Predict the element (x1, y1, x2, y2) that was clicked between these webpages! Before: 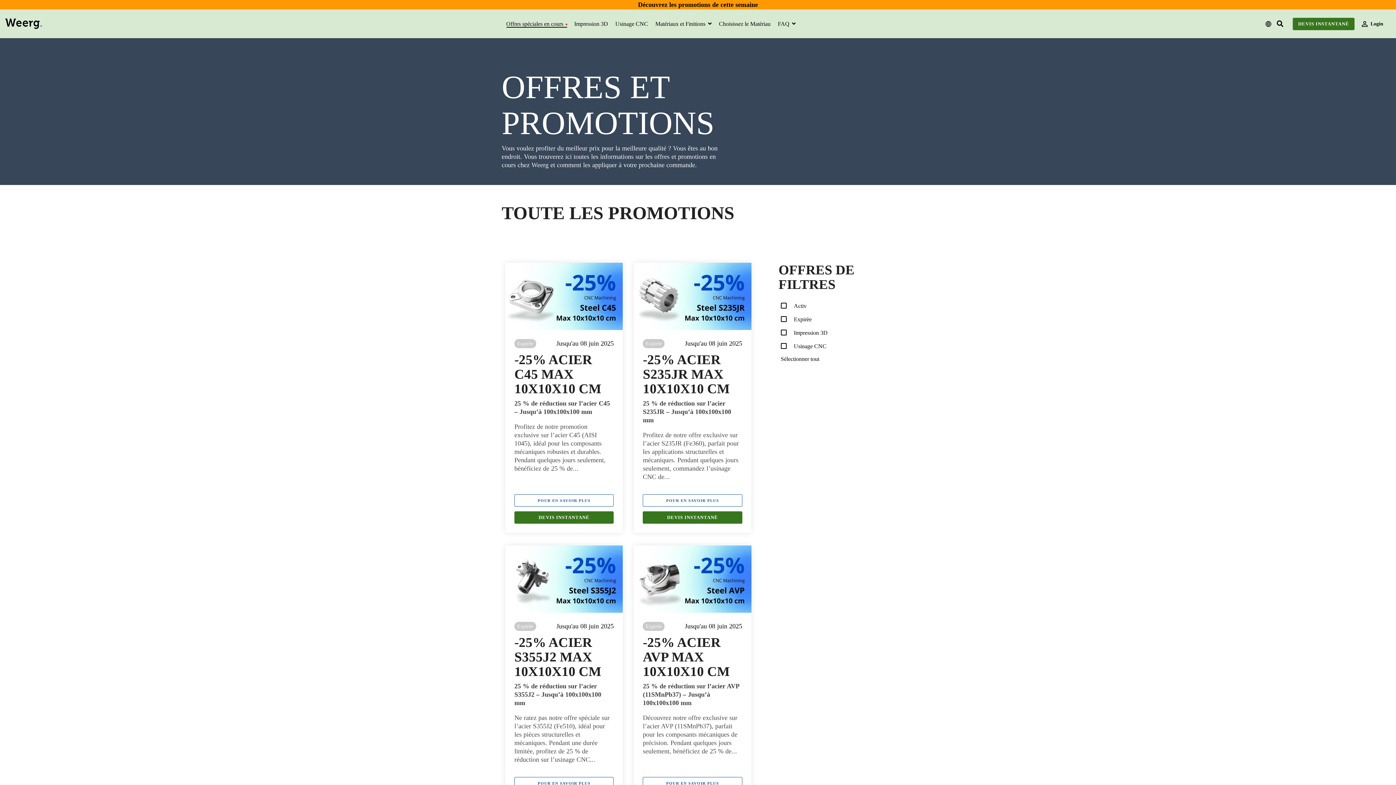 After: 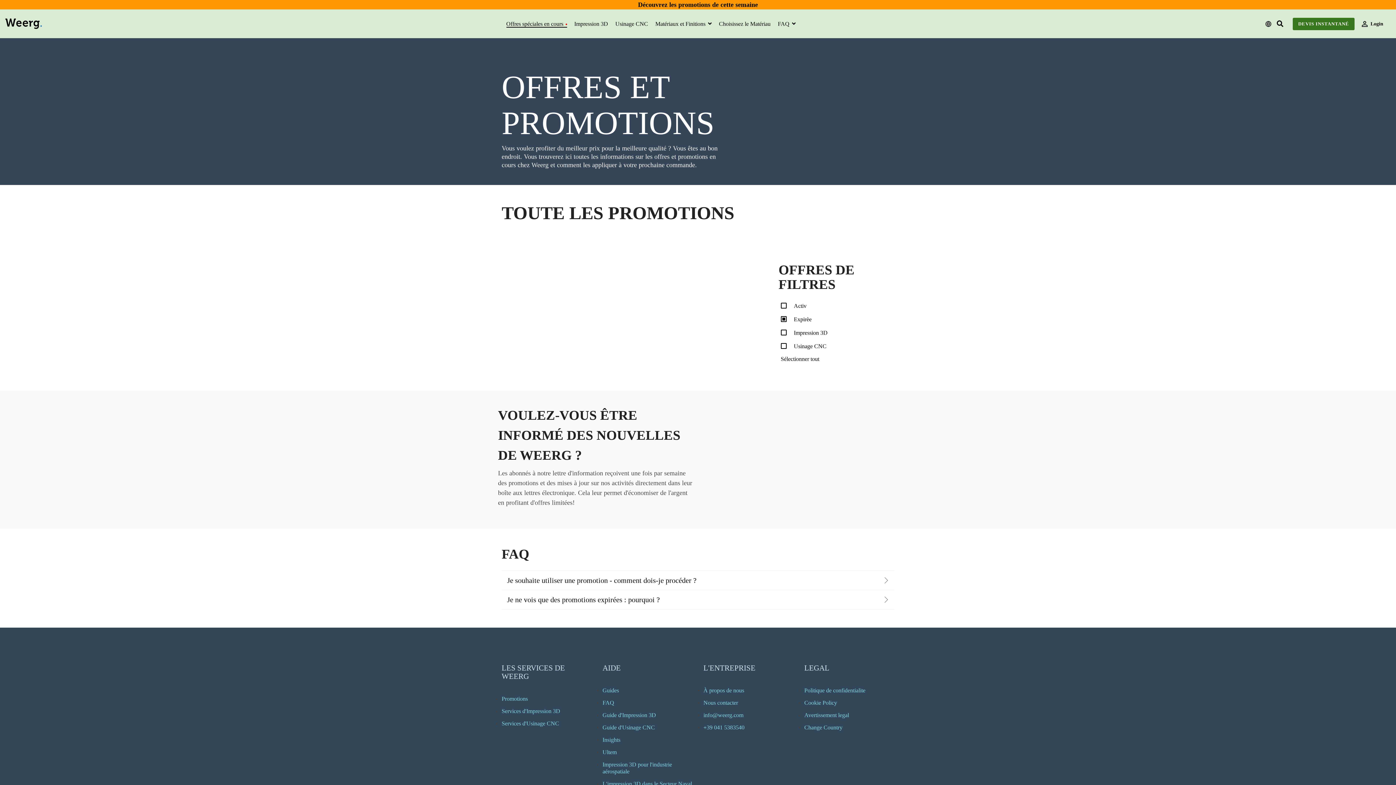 Action: label: Expirèe bbox: (778, 315, 814, 323)